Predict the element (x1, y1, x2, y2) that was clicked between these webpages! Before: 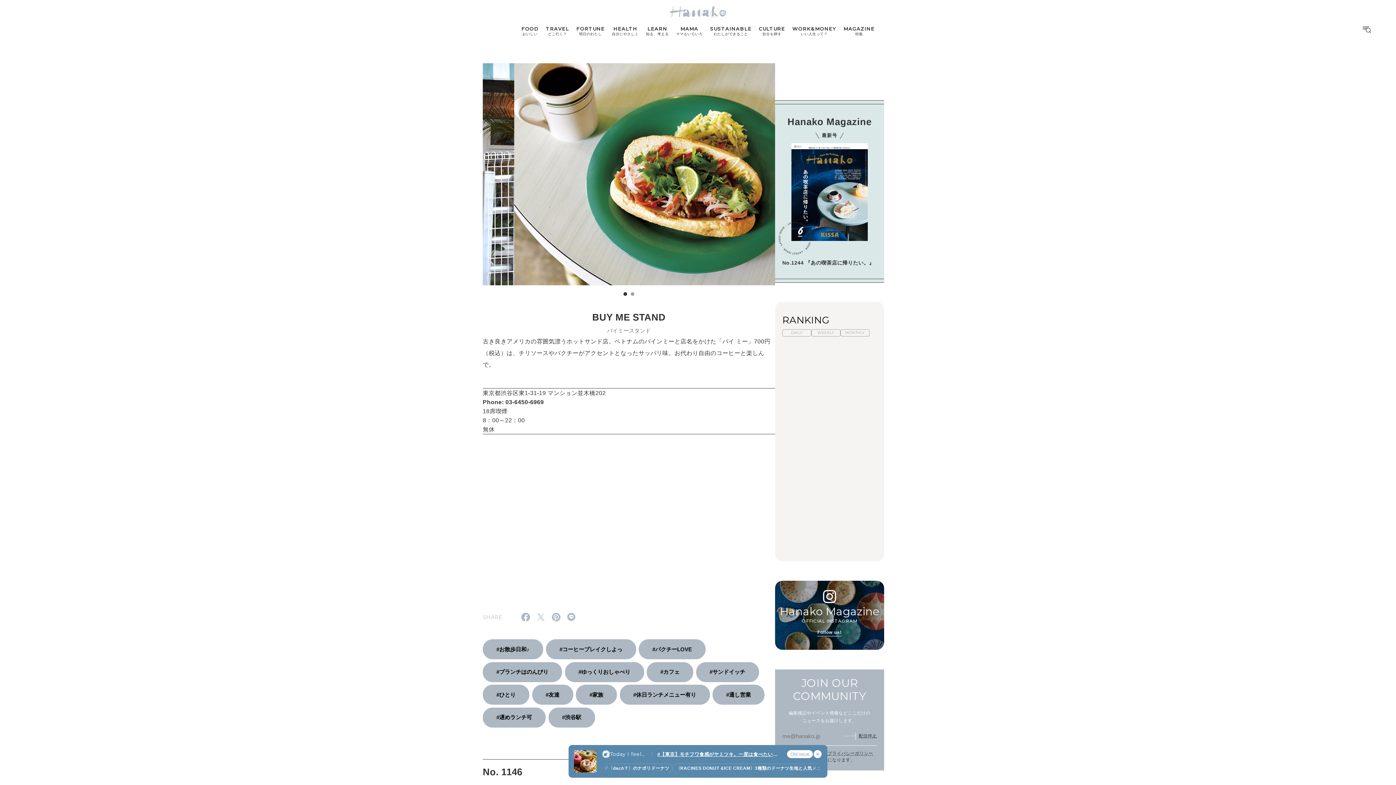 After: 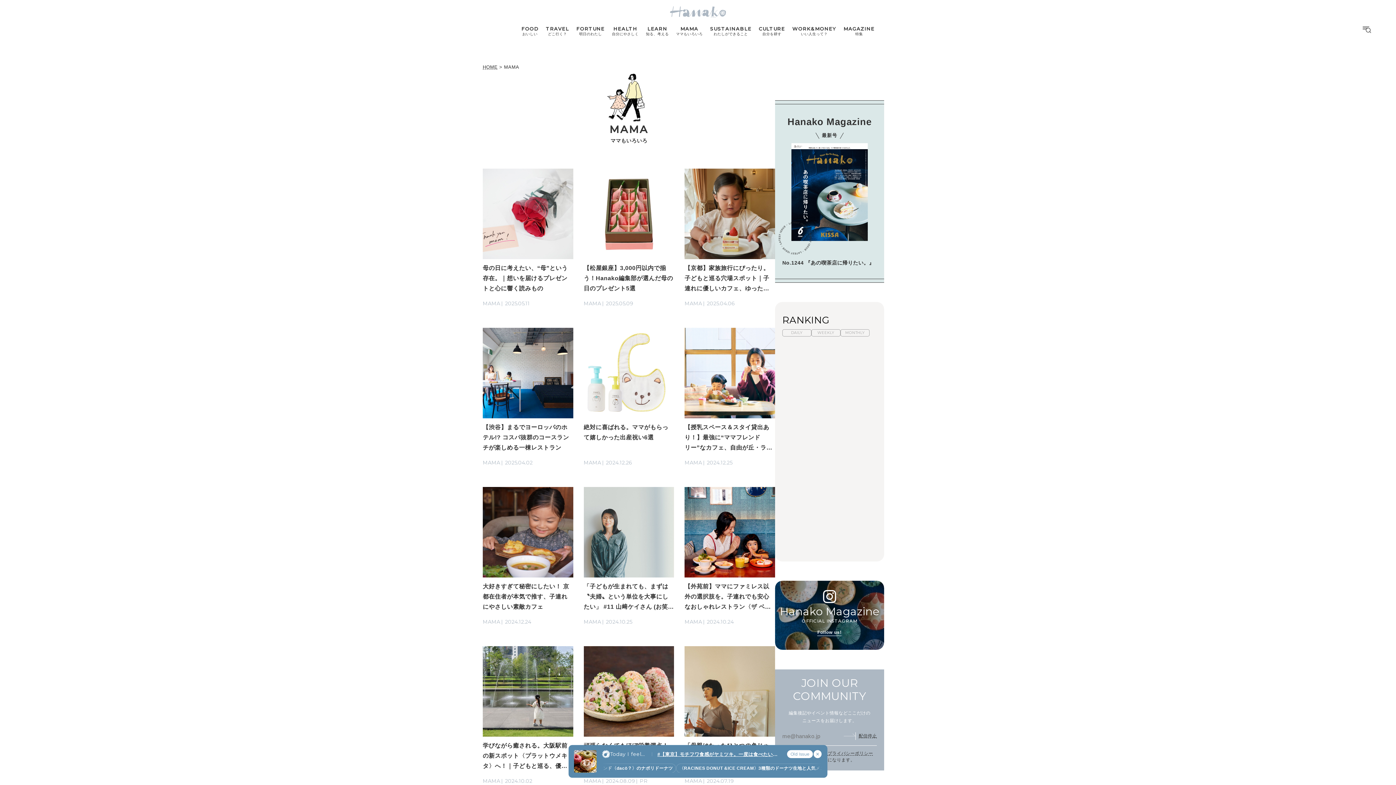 Action: label: MAMA
ママもいろいろ bbox: (672, 26, 706, 36)